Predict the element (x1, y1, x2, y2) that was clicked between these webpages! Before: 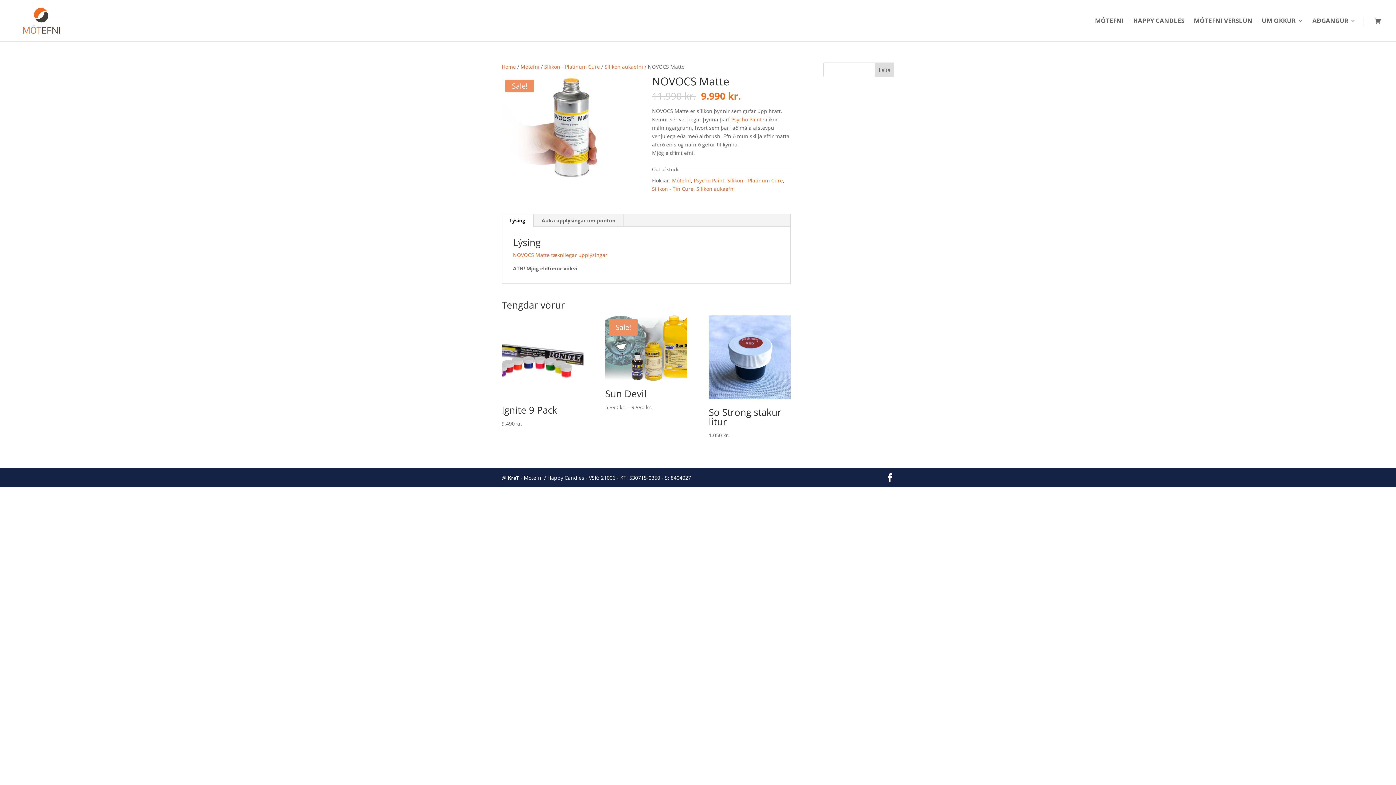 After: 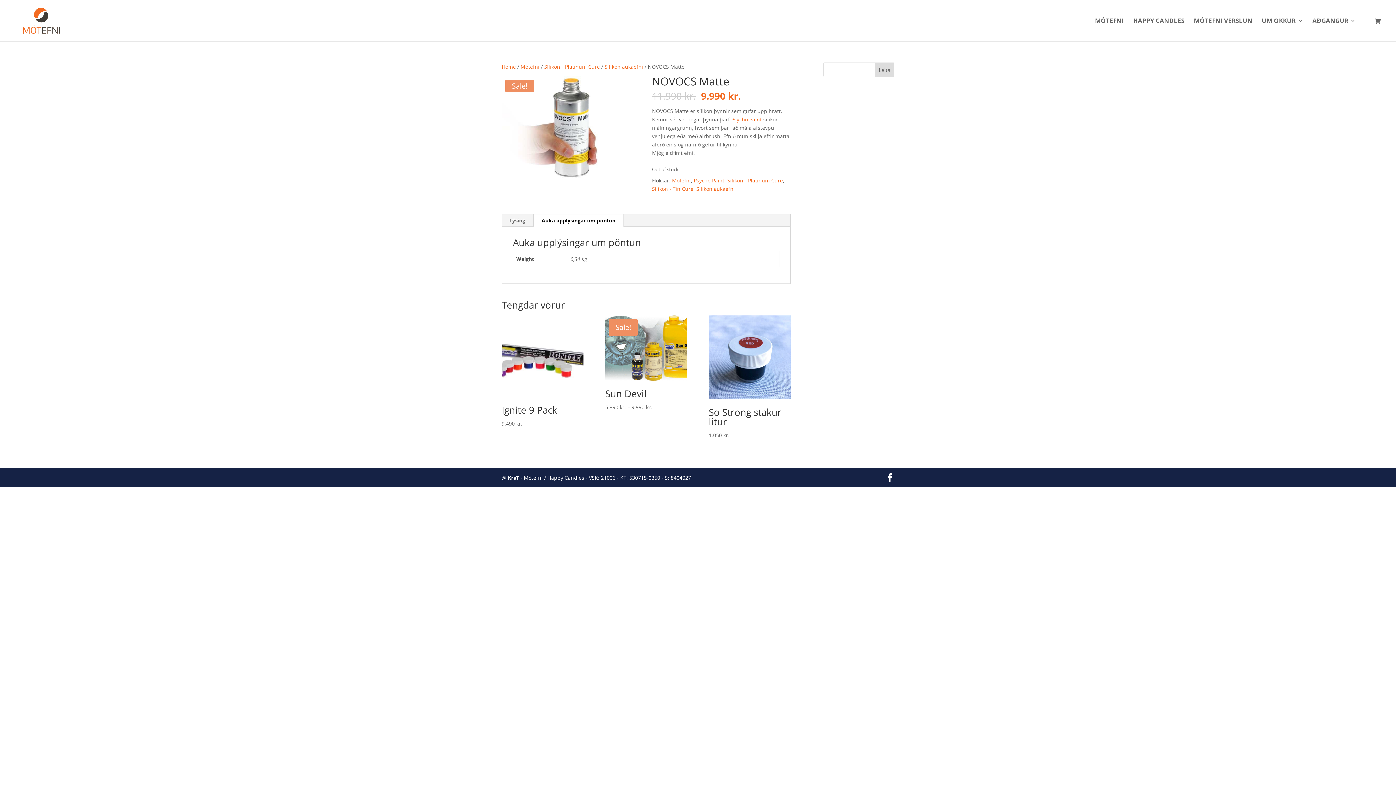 Action: bbox: (533, 214, 623, 226) label: Auka upplýsingar um pöntun